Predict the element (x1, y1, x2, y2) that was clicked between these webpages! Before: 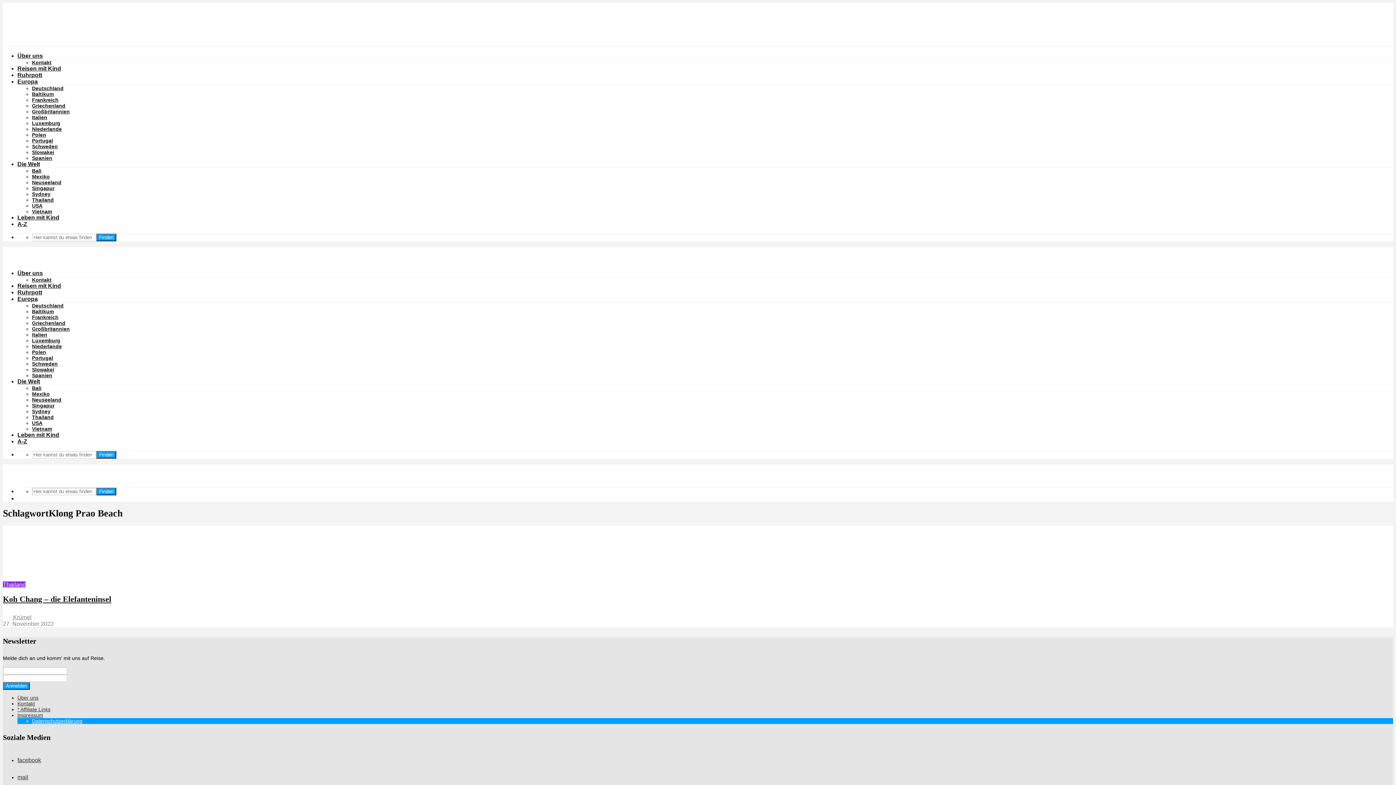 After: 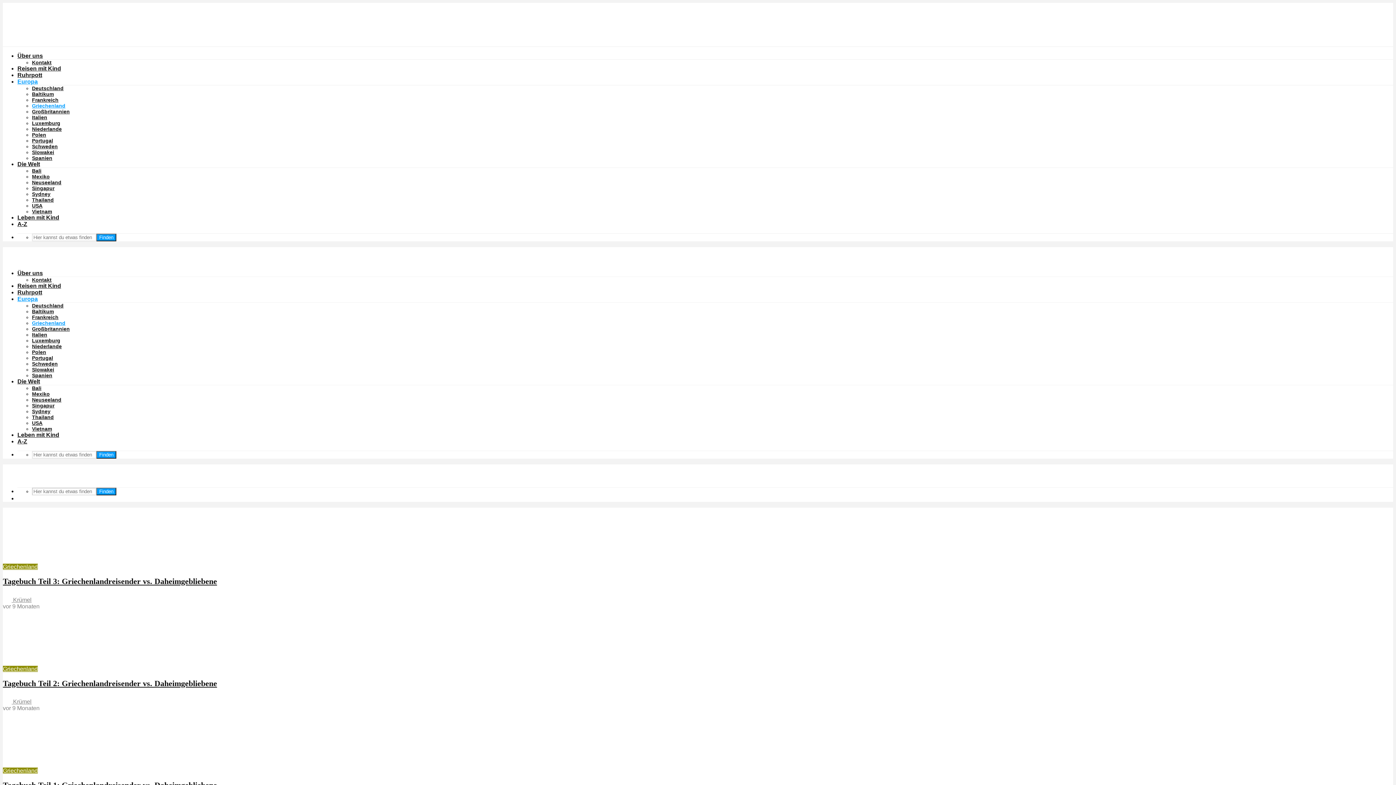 Action: label: Griechenland bbox: (32, 102, 65, 108)